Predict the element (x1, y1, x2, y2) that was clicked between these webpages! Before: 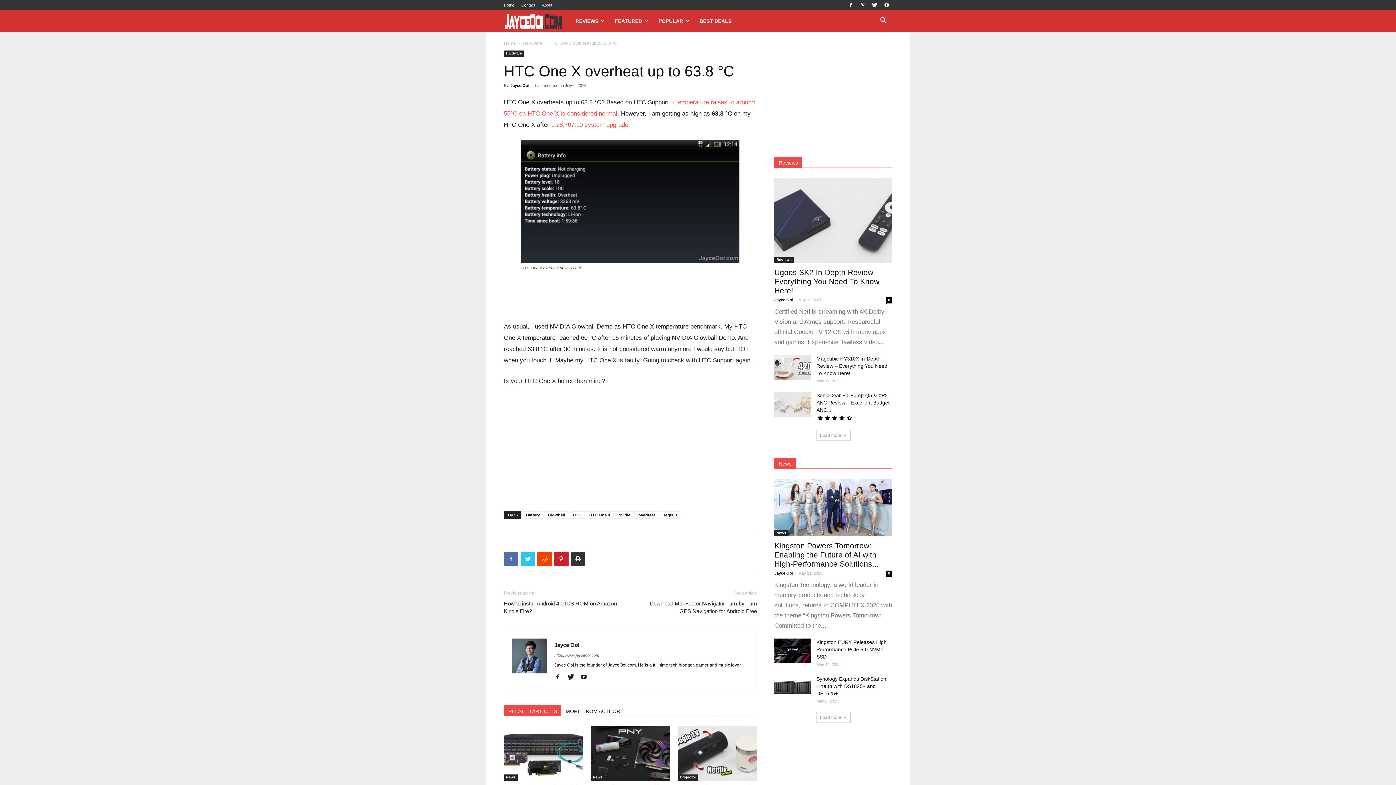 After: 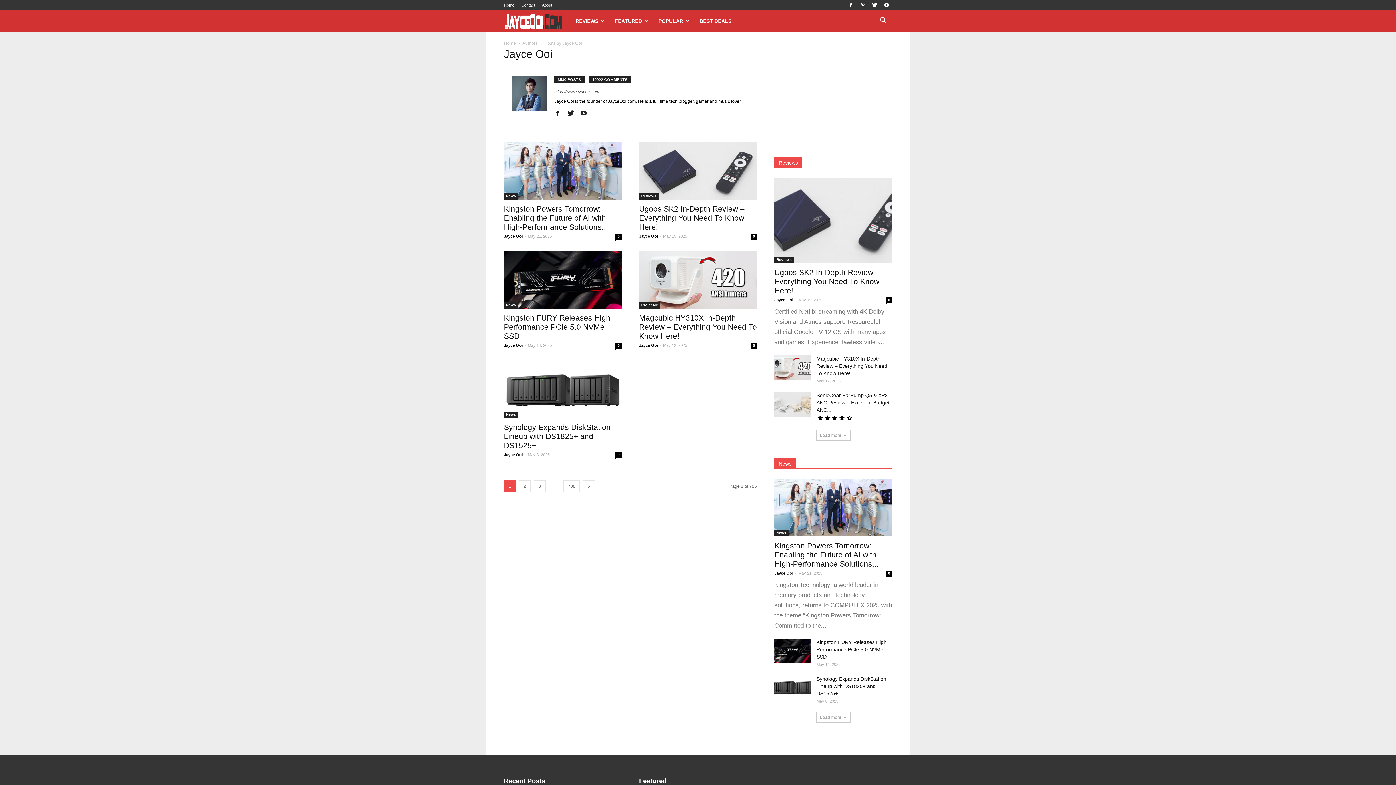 Action: bbox: (774, 571, 793, 575) label: Jayce Ooi